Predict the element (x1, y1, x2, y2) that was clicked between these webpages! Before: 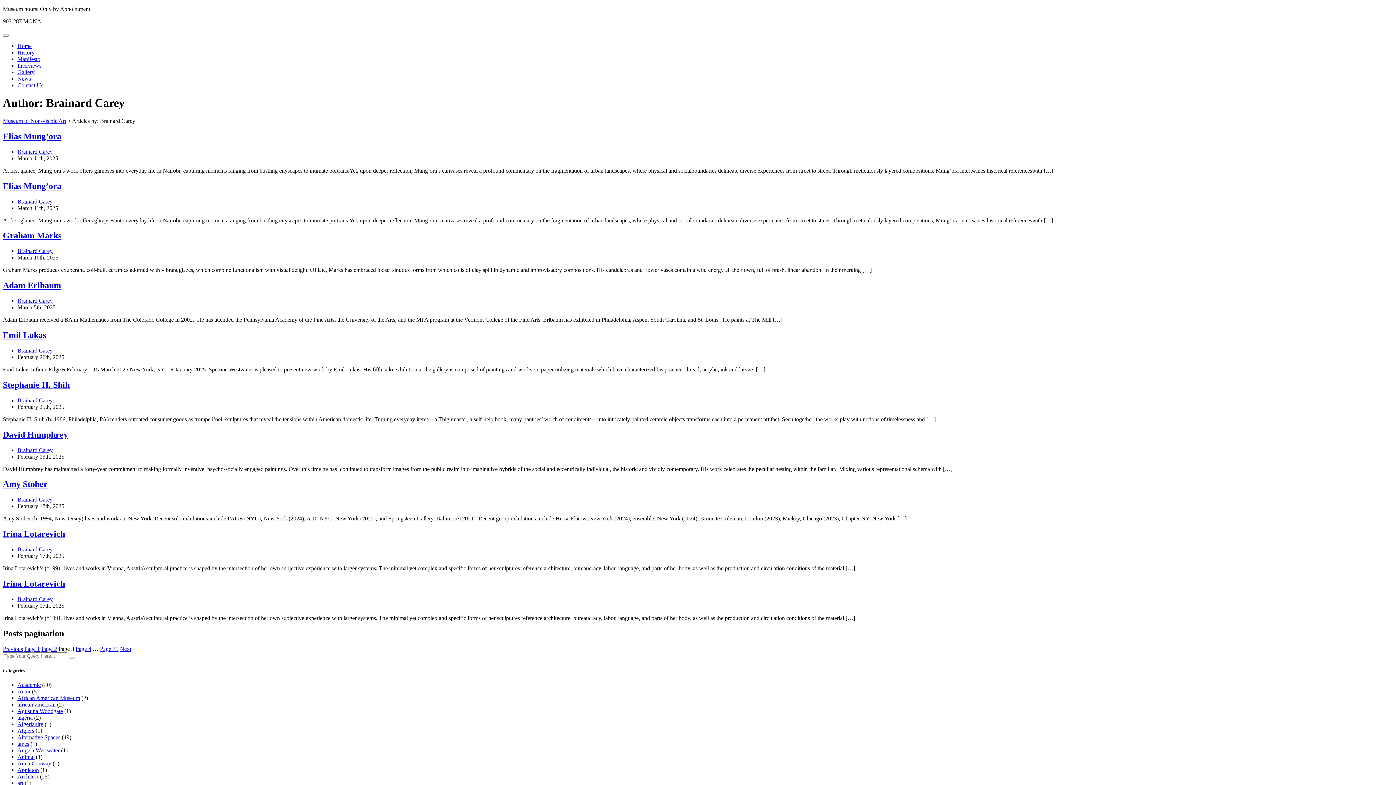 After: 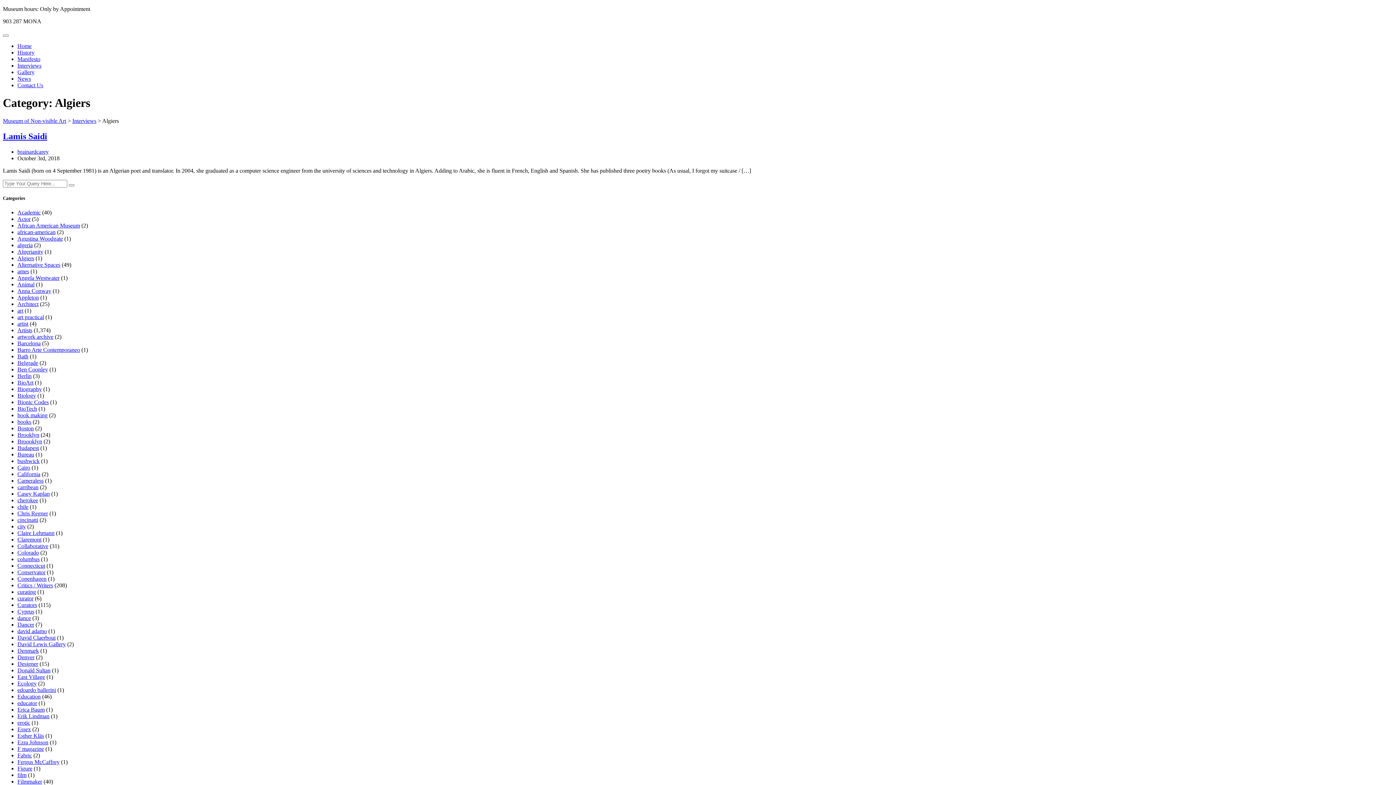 Action: bbox: (17, 728, 34, 734) label: Algiers